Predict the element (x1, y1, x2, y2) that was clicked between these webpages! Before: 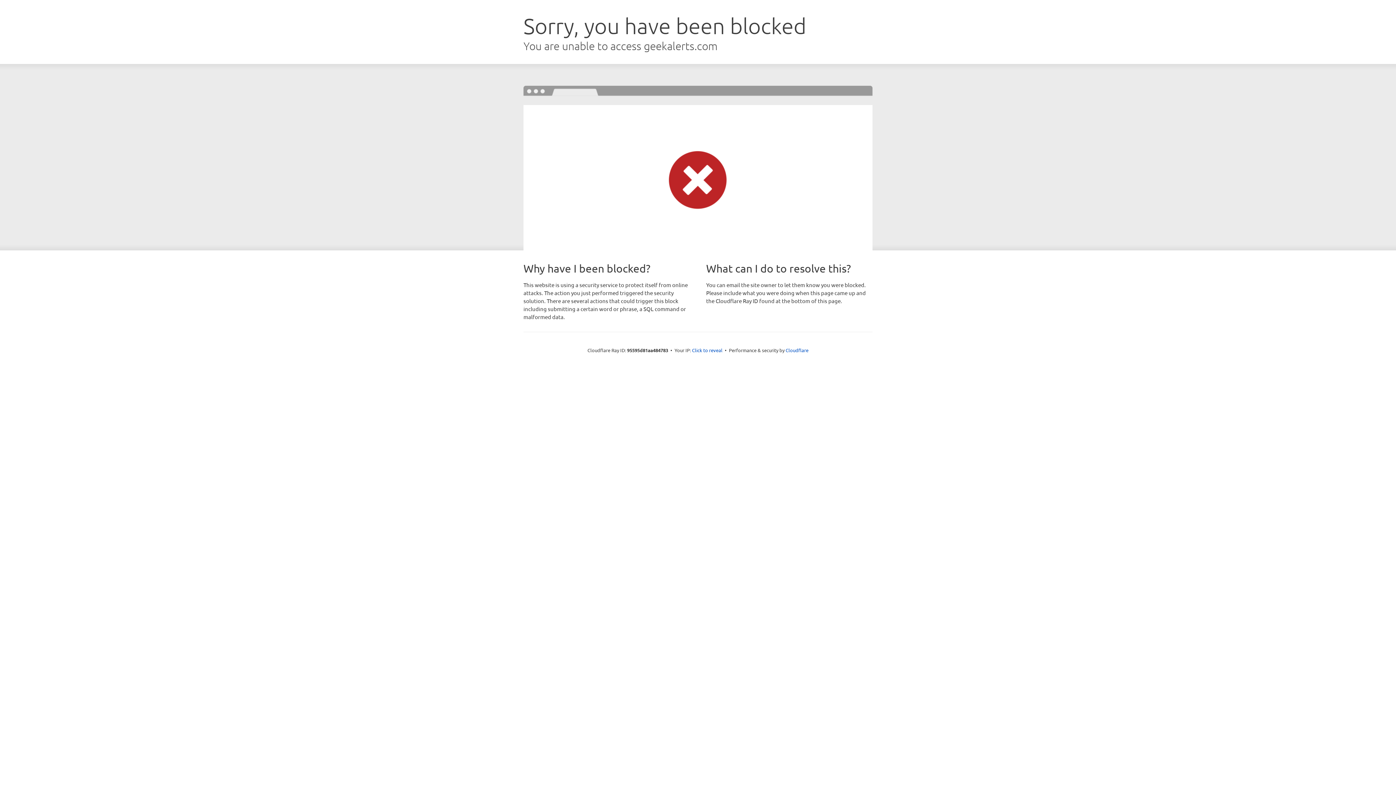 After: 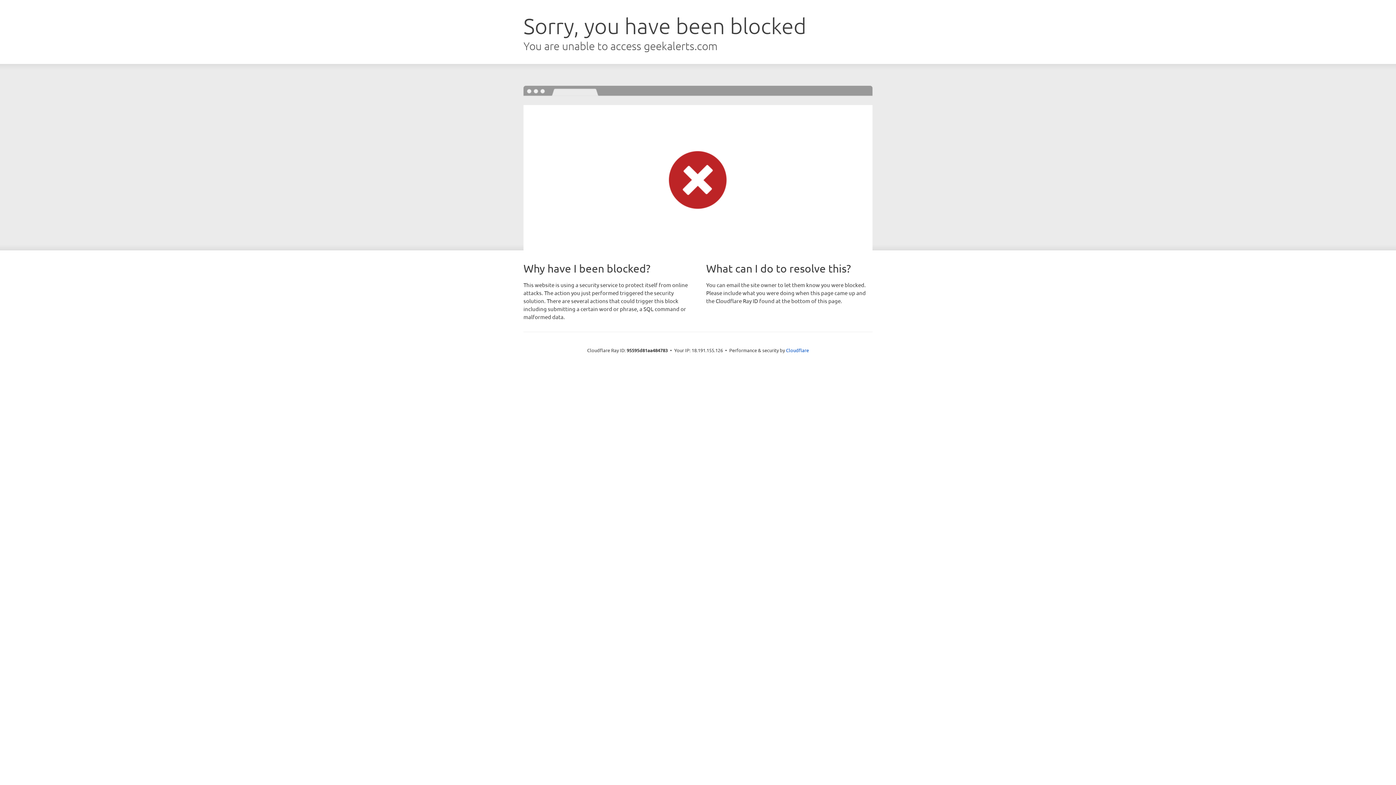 Action: bbox: (692, 346, 722, 353) label: Click to reveal